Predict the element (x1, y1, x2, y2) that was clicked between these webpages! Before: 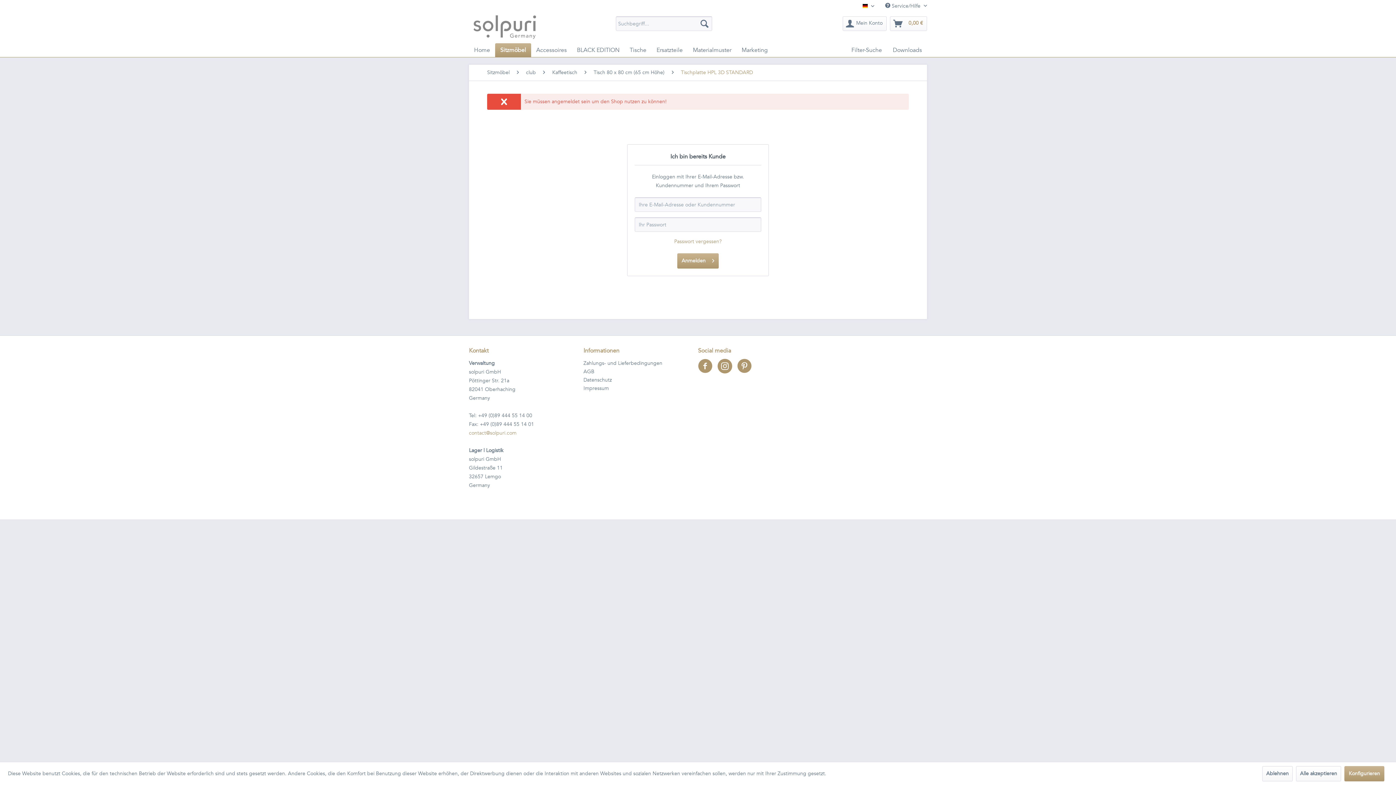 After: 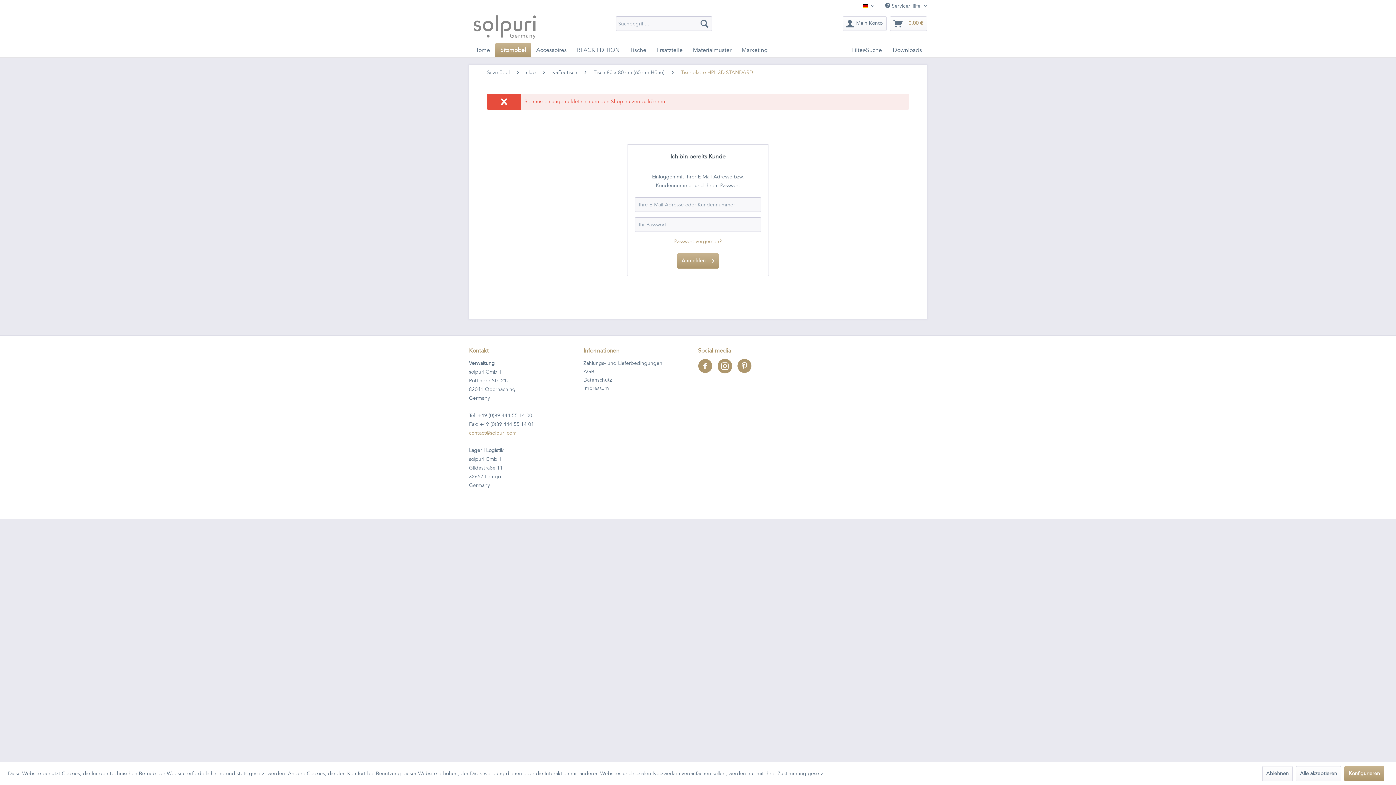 Action: label:   bbox: (717, 367, 737, 374)